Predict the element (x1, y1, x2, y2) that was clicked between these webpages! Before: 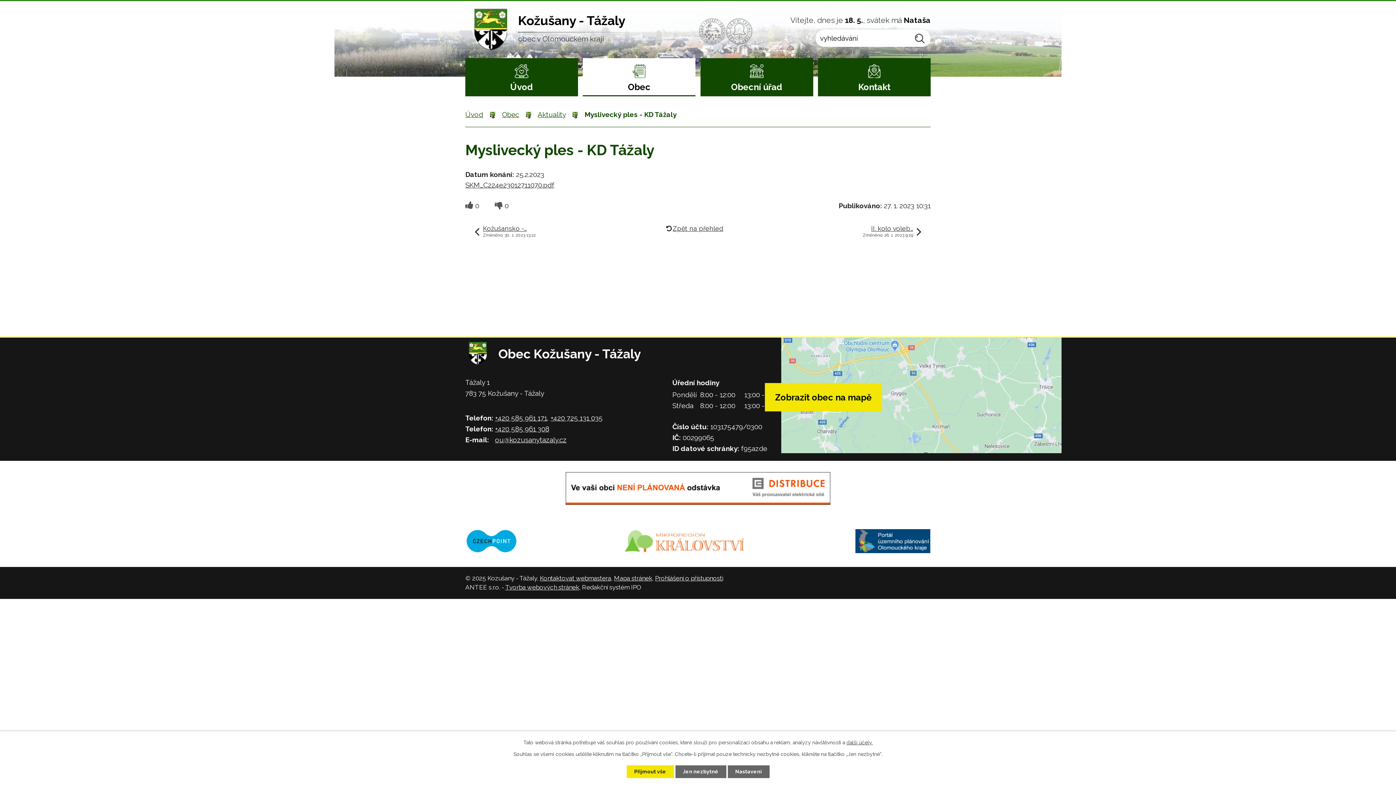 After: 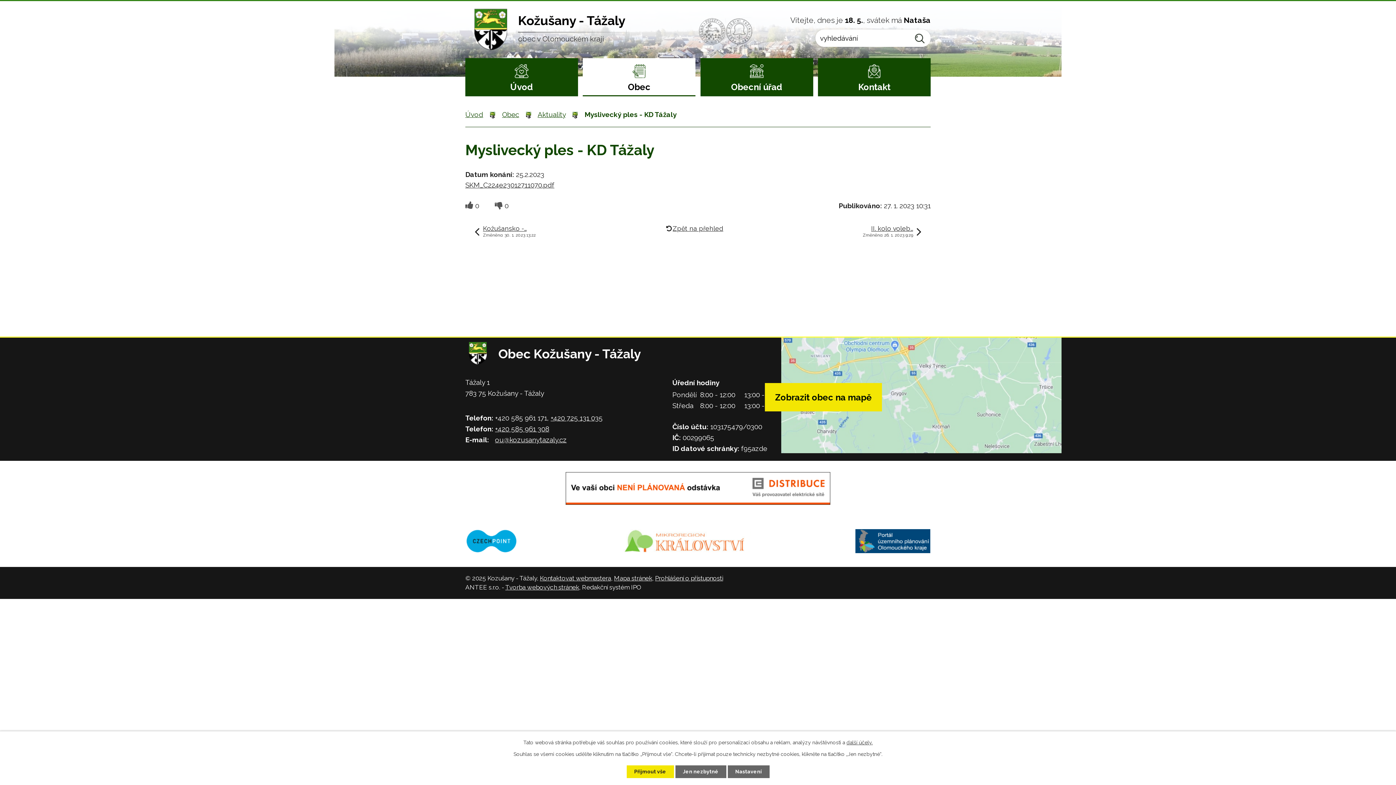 Action: bbox: (495, 414, 547, 422) label: +420 585 961 171